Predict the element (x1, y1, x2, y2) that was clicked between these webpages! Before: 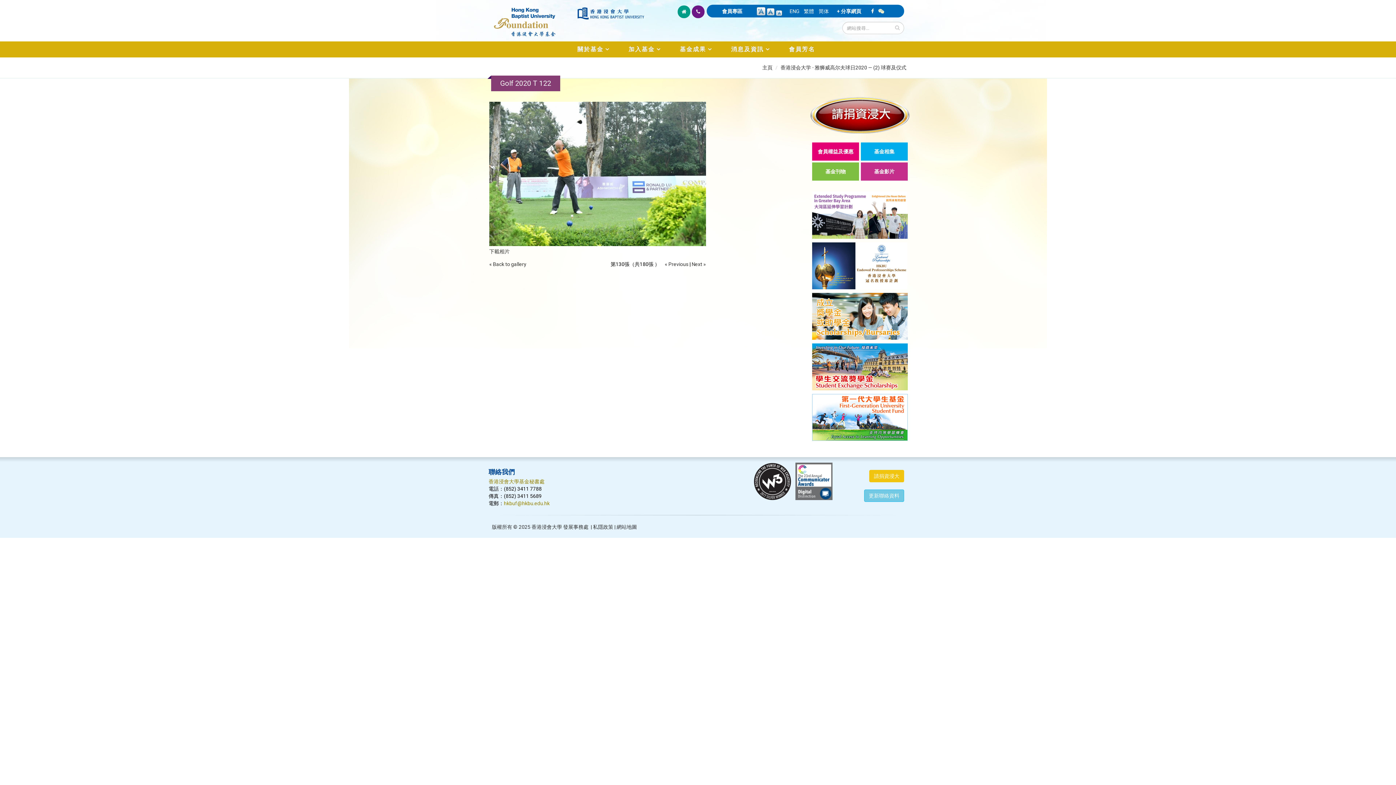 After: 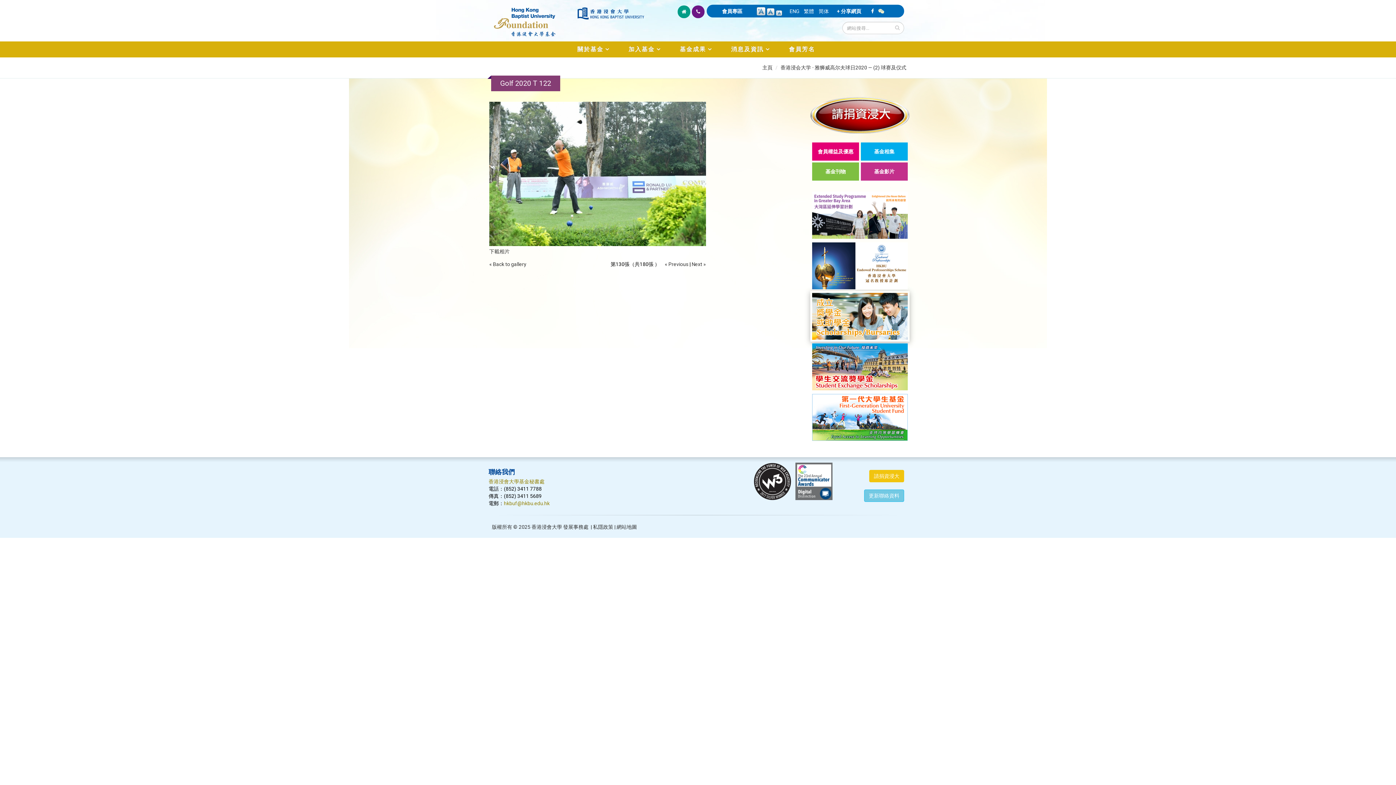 Action: bbox: (810, 291, 909, 341)